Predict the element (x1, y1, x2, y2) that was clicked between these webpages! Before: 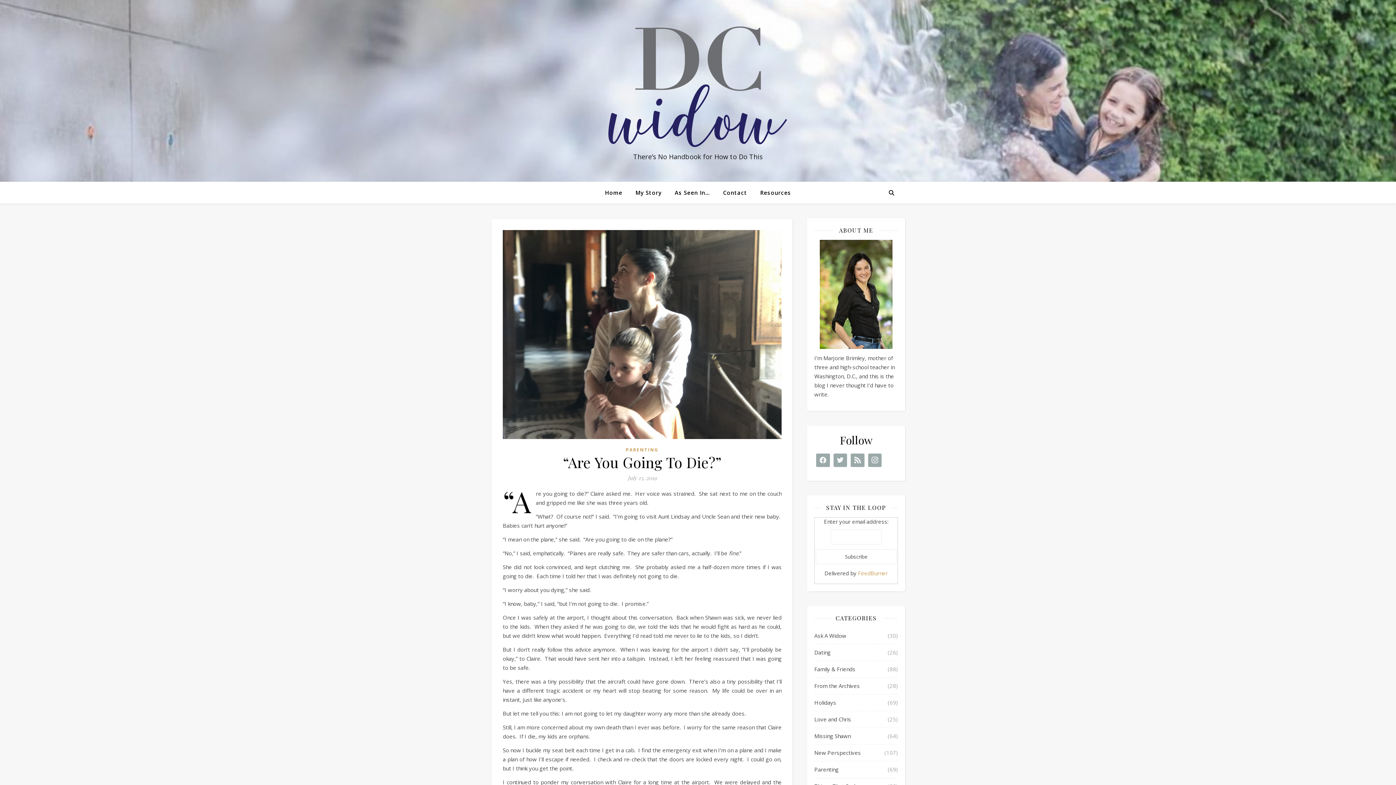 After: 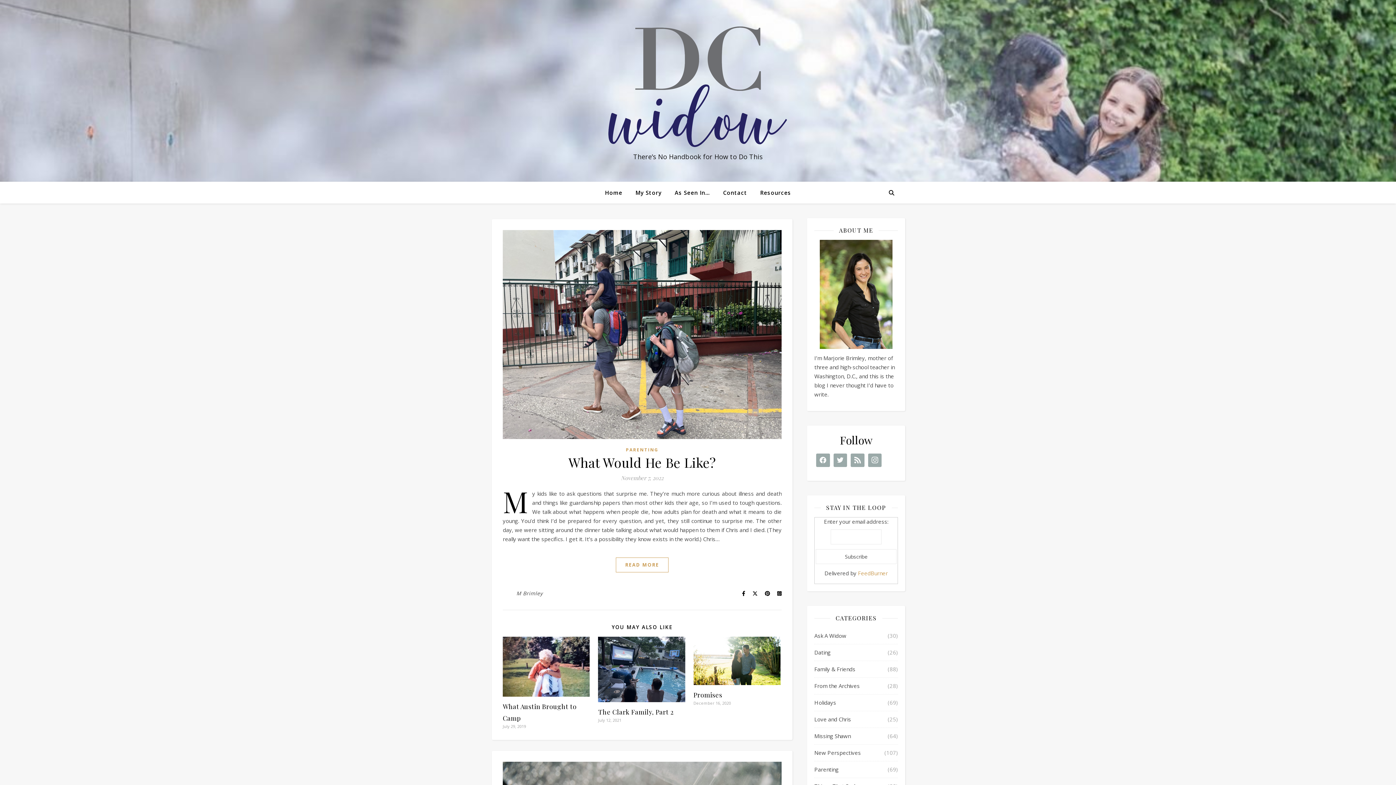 Action: bbox: (626, 447, 658, 453) label: PARENTING